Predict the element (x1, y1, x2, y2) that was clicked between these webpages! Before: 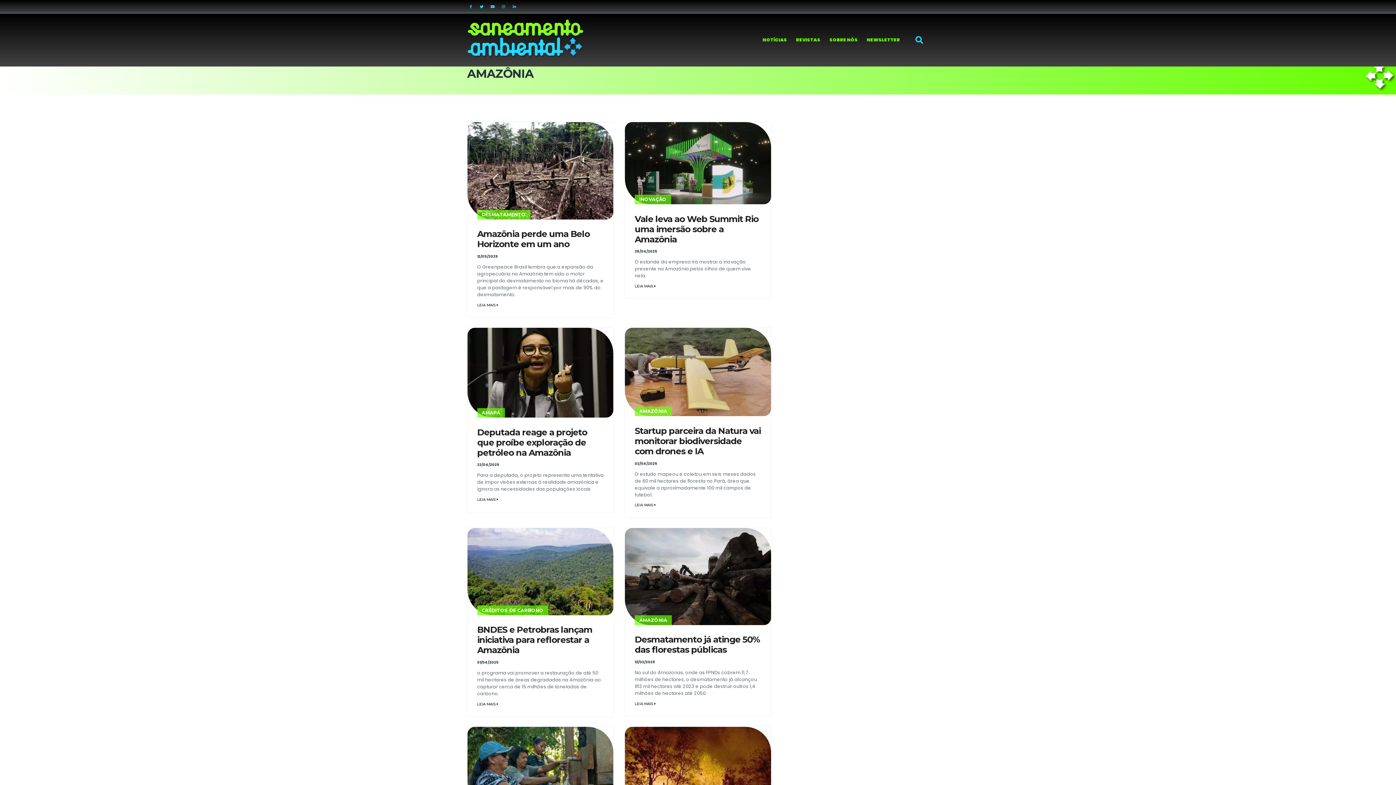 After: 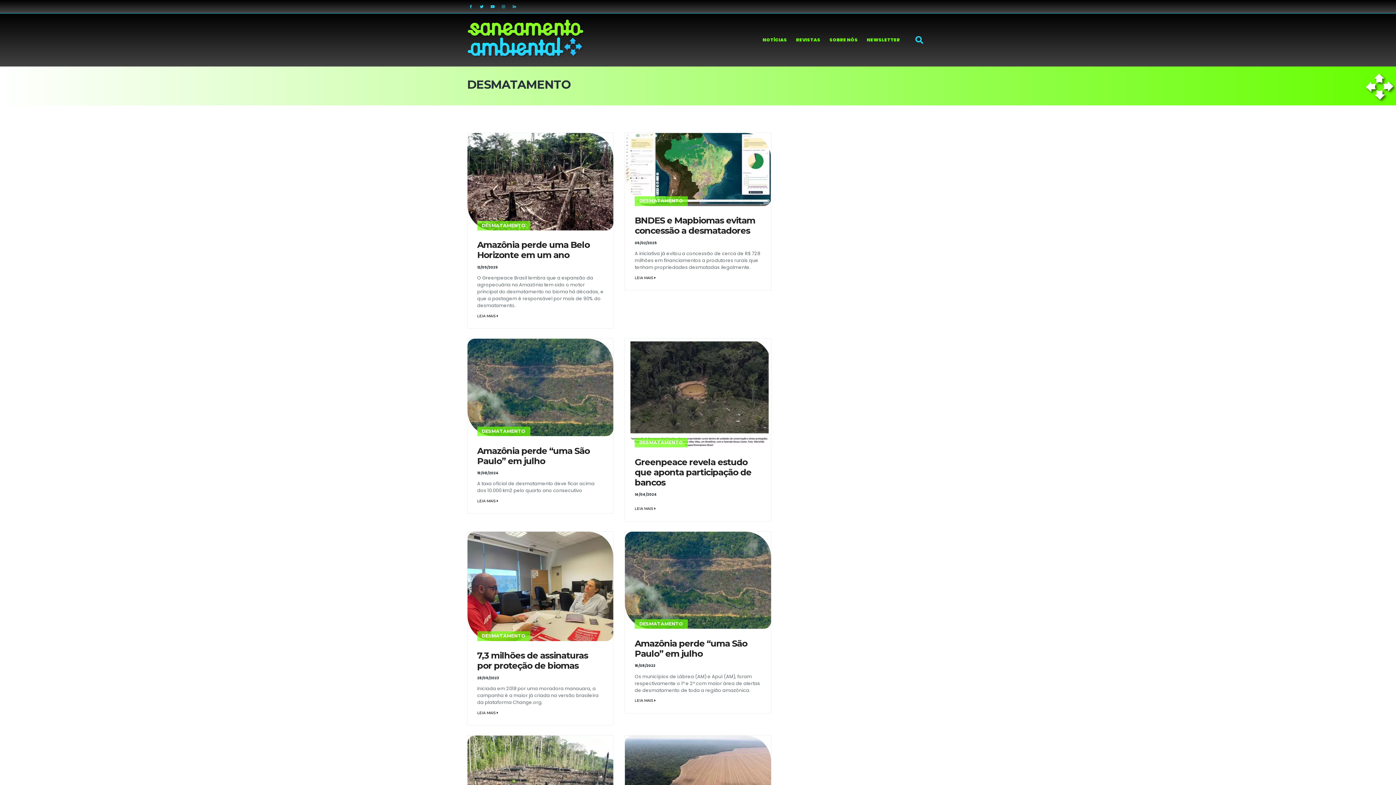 Action: bbox: (481, 211, 525, 217) label: DESMATAMENTO